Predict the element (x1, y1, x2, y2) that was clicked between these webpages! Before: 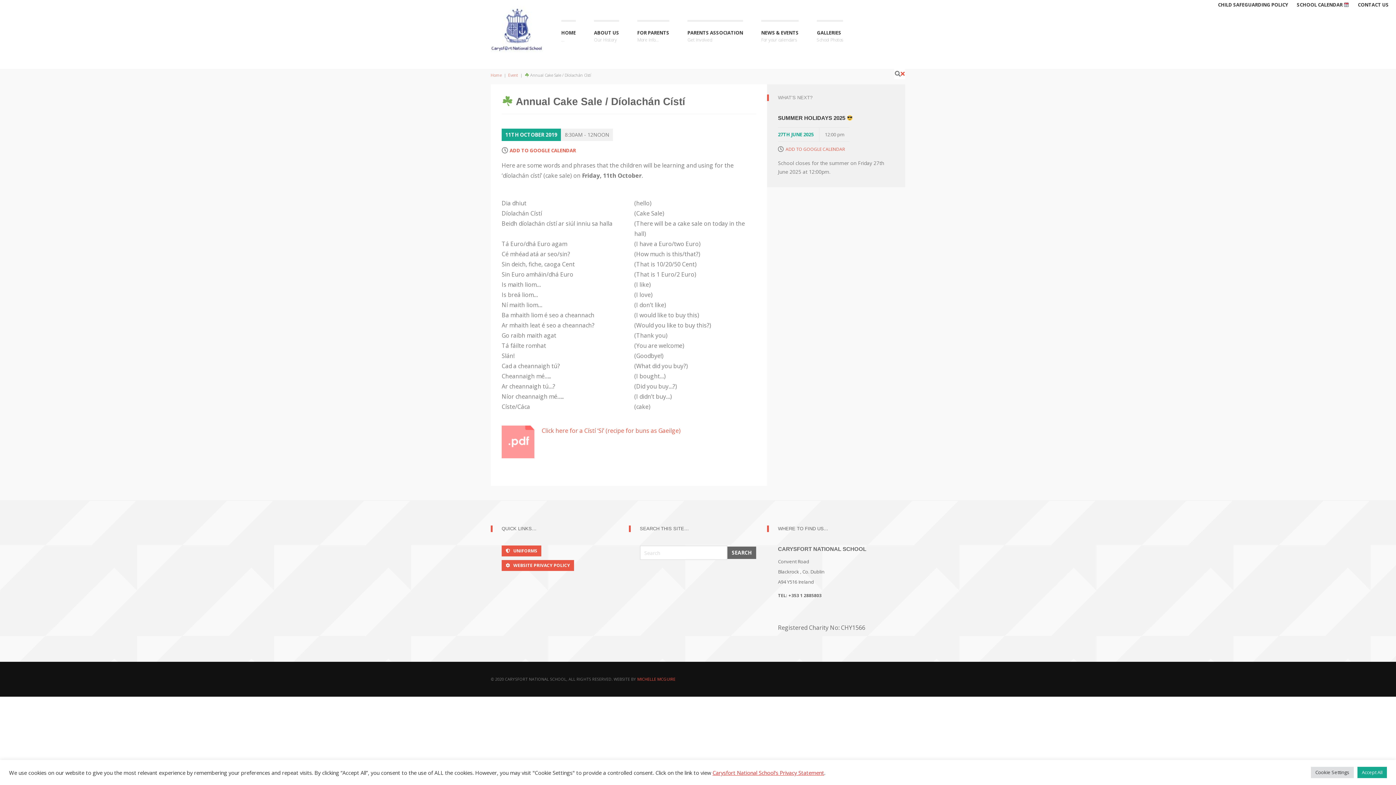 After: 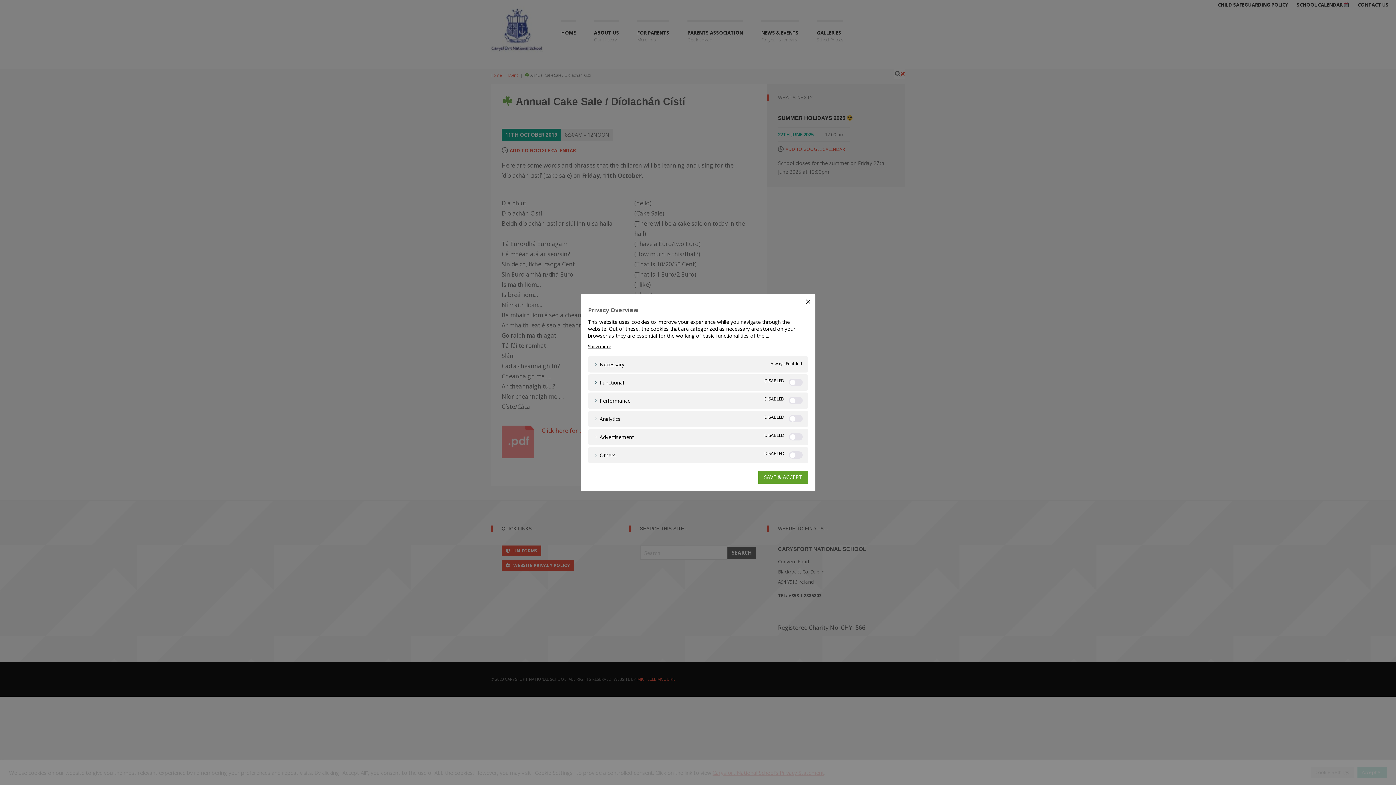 Action: bbox: (1311, 767, 1354, 778) label: Cookie Settings